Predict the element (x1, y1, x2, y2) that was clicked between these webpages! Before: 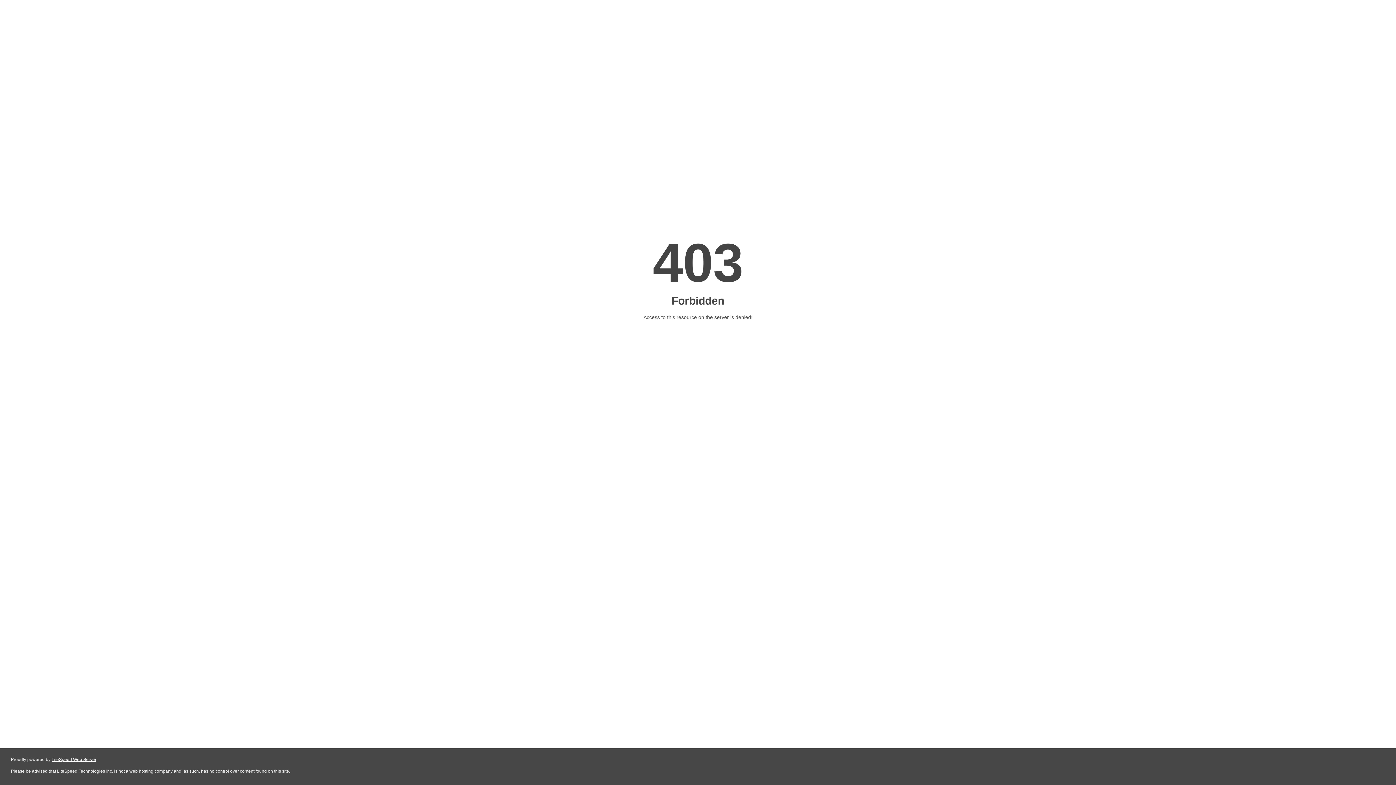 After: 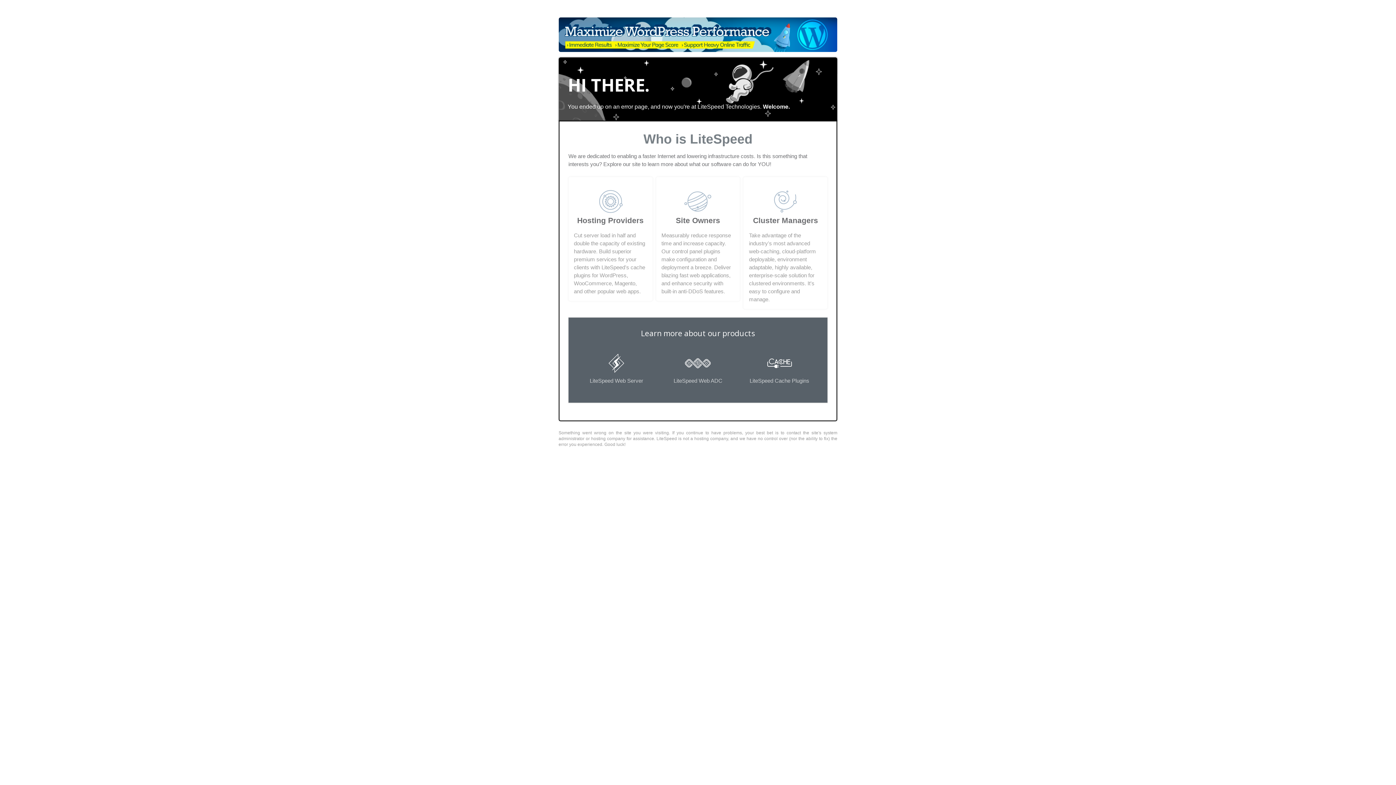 Action: bbox: (51, 757, 96, 762) label: LiteSpeed Web Server